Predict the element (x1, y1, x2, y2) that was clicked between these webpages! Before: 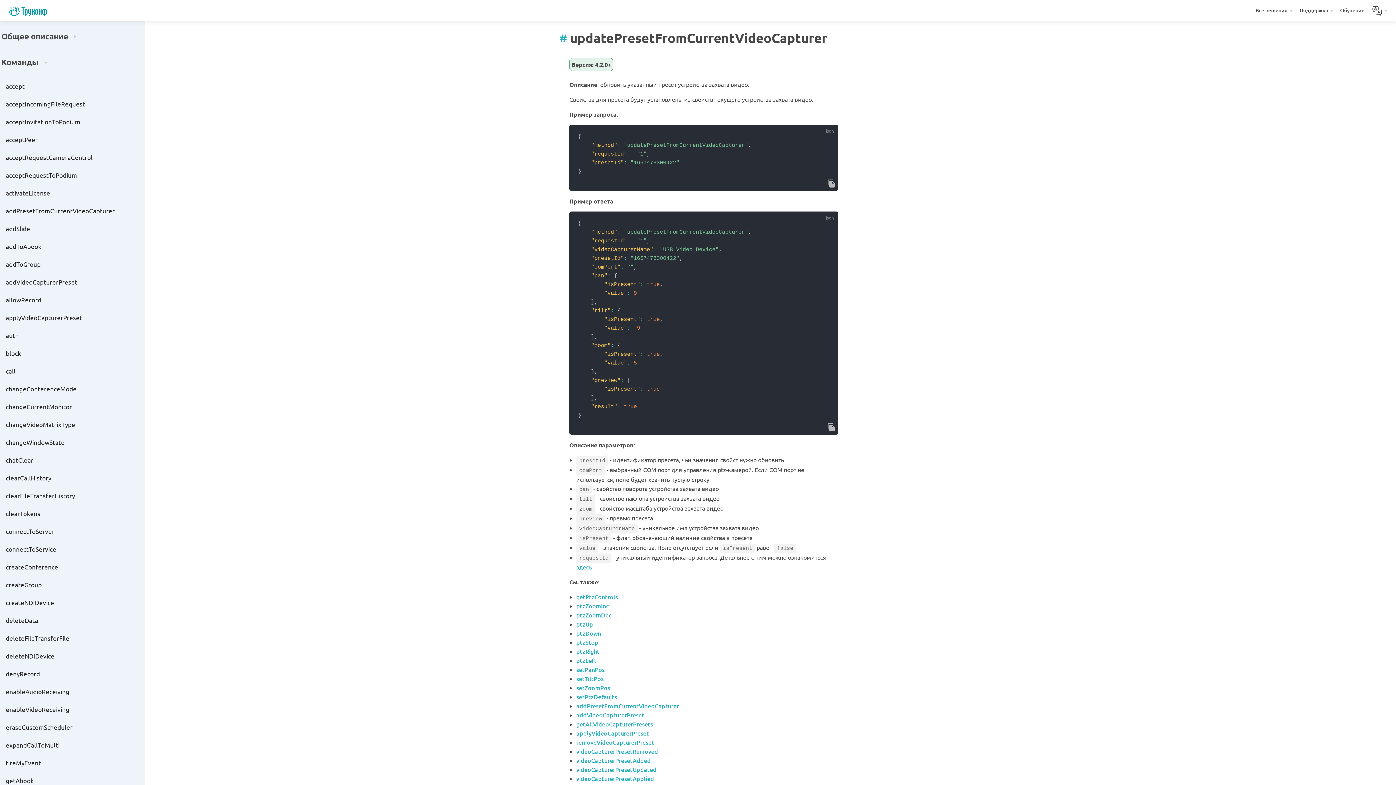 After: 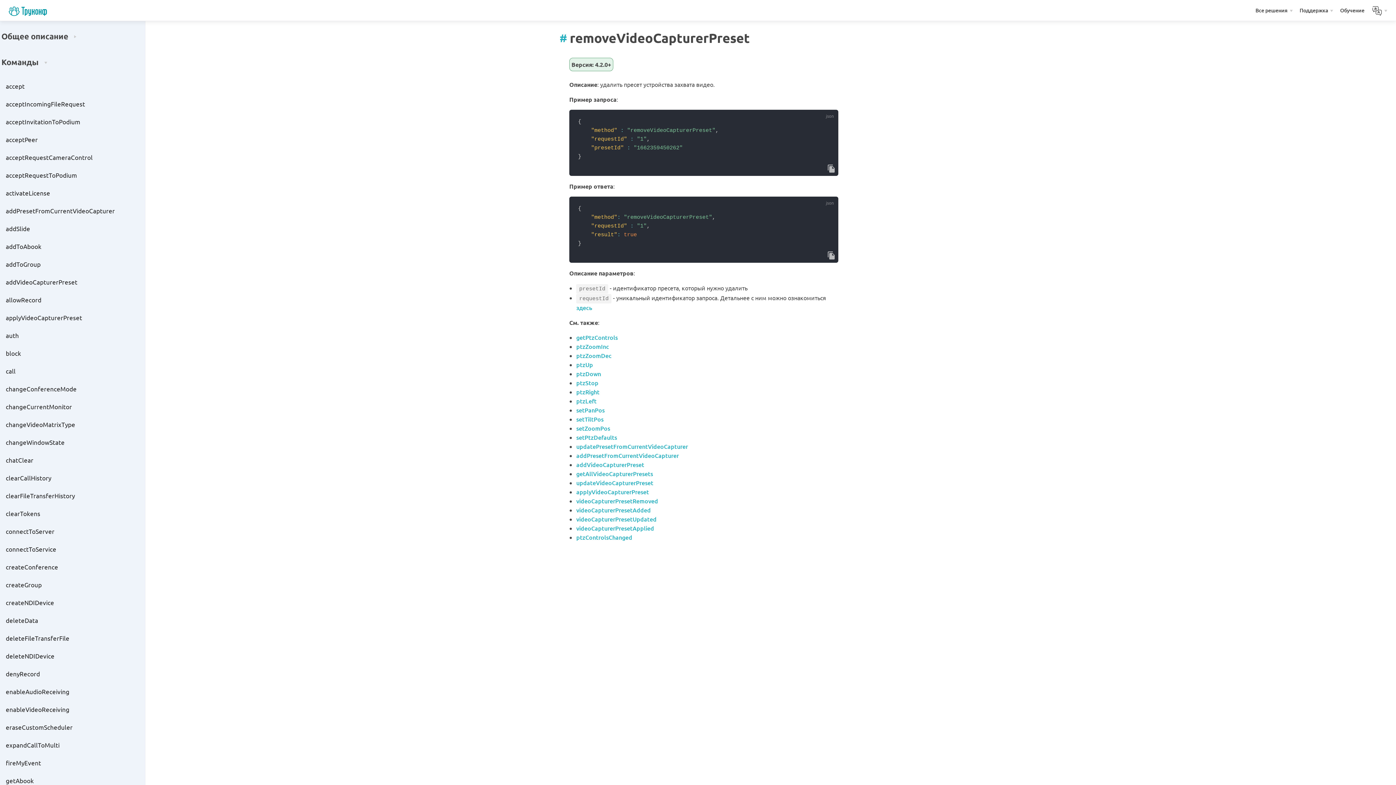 Action: label: removeVideoCapturerPreset bbox: (576, 738, 654, 746)